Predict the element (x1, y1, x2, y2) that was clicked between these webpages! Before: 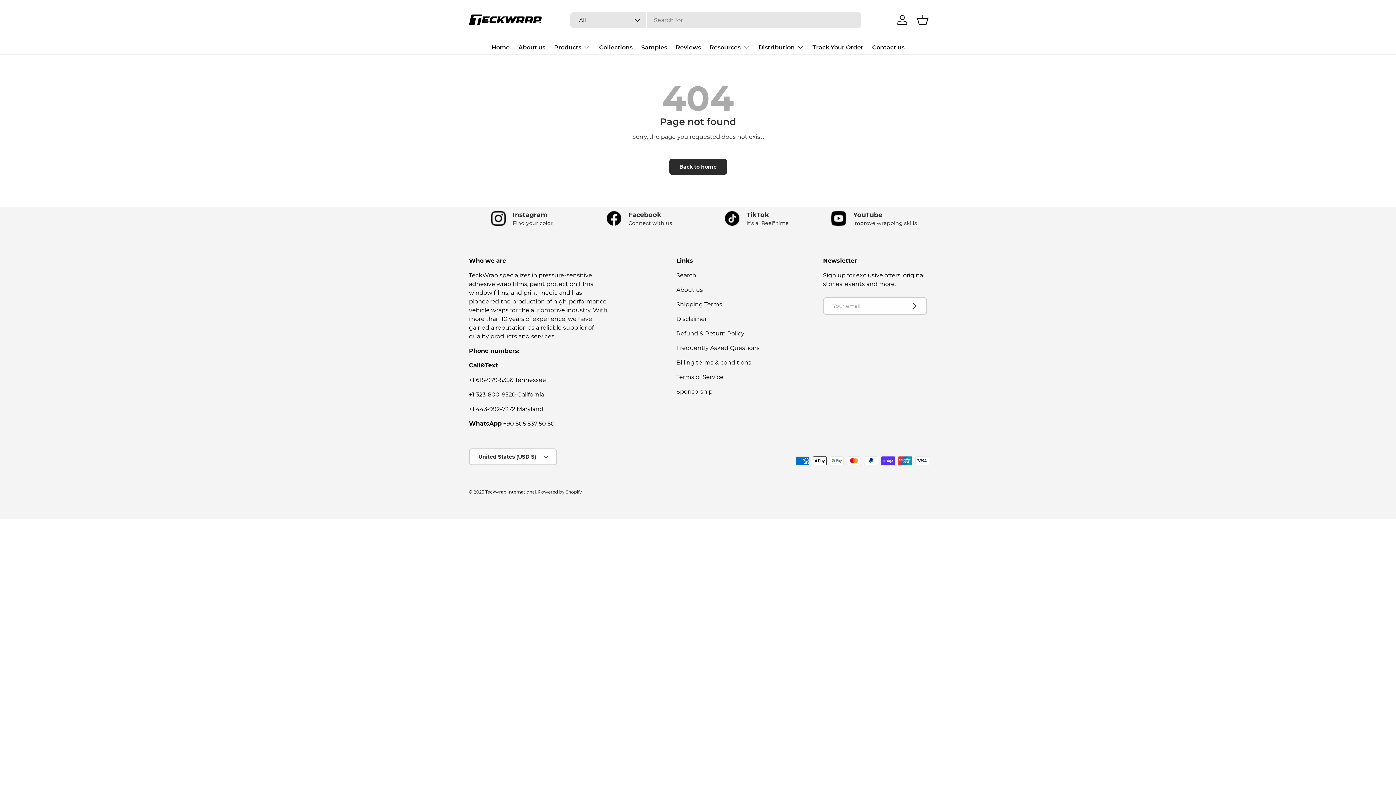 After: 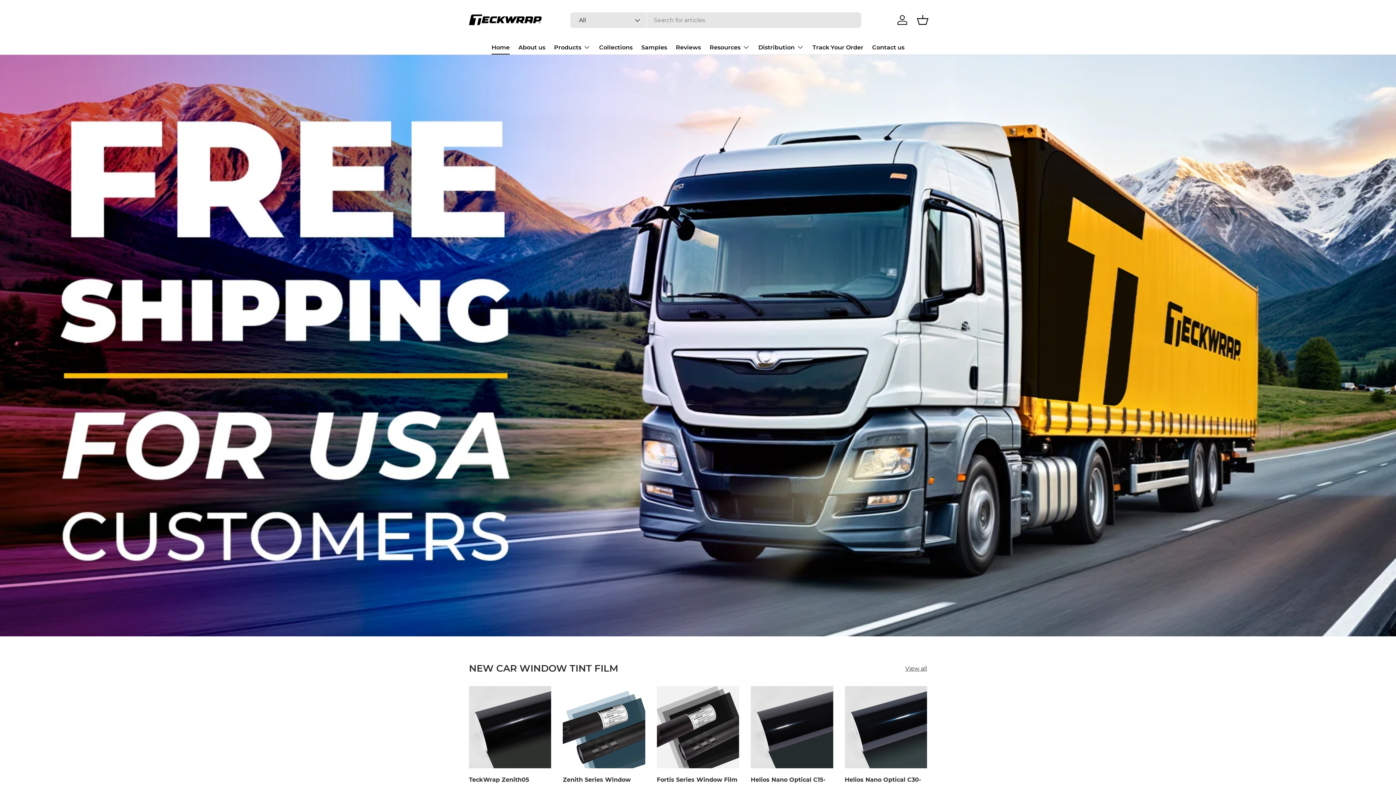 Action: bbox: (491, 40, 509, 54) label: Home